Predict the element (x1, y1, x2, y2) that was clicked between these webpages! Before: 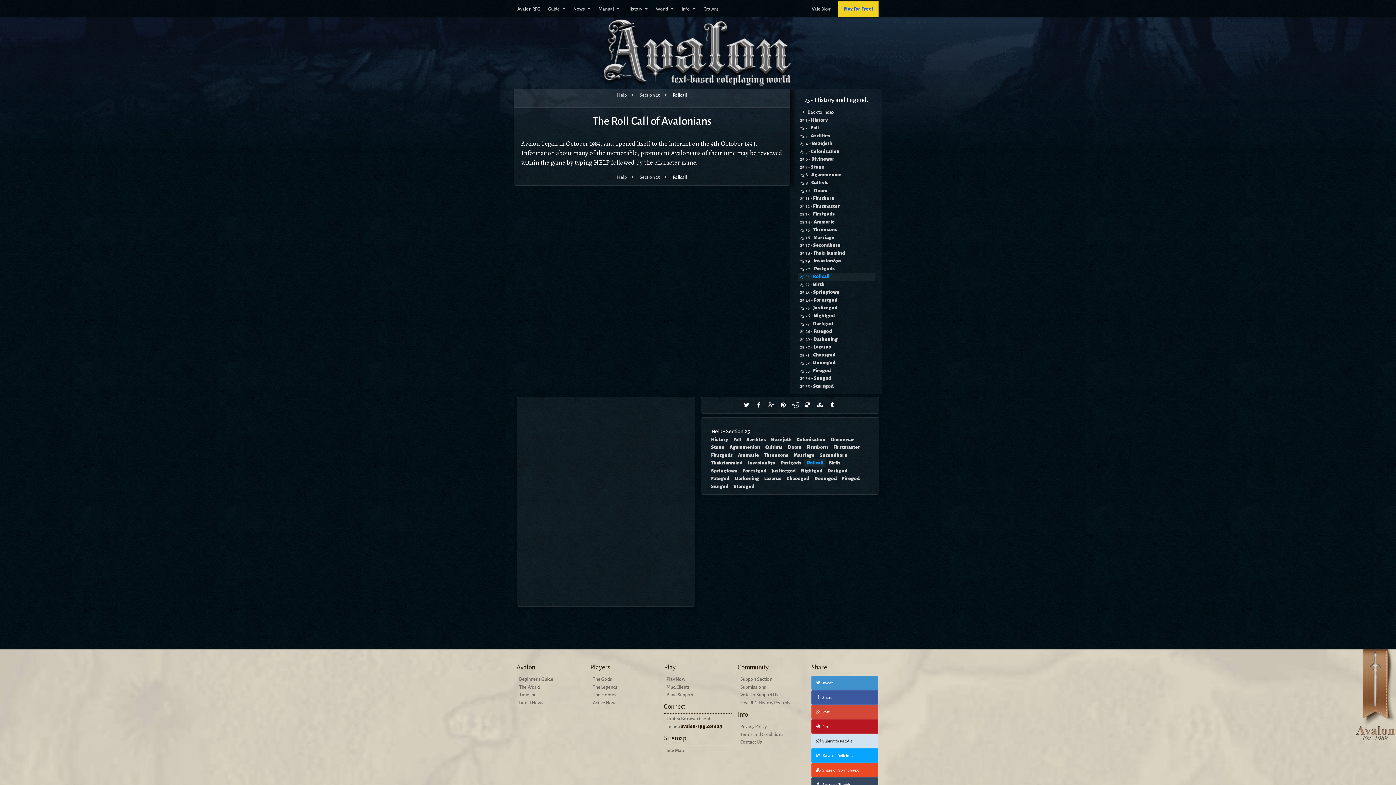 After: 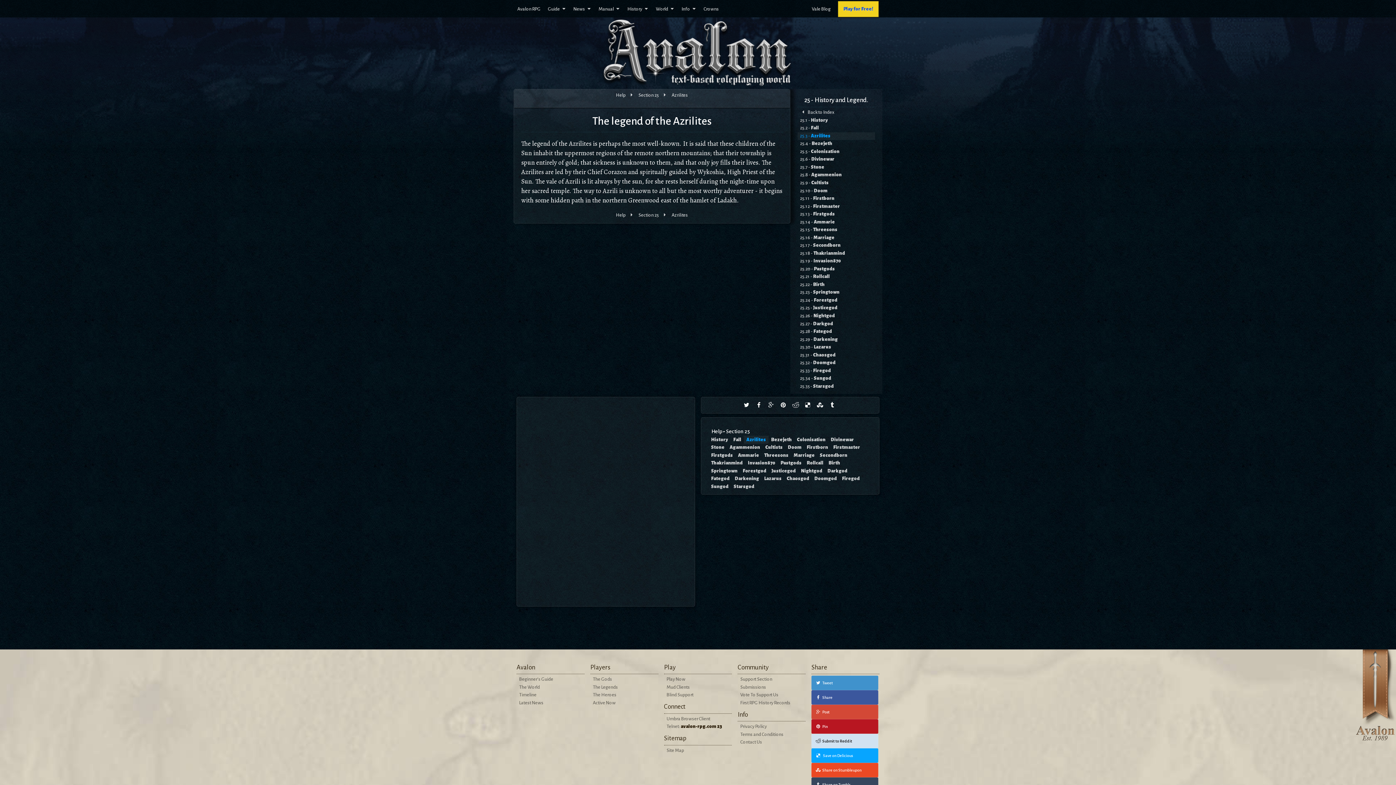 Action: bbox: (744, 436, 768, 443) label: Azrilites